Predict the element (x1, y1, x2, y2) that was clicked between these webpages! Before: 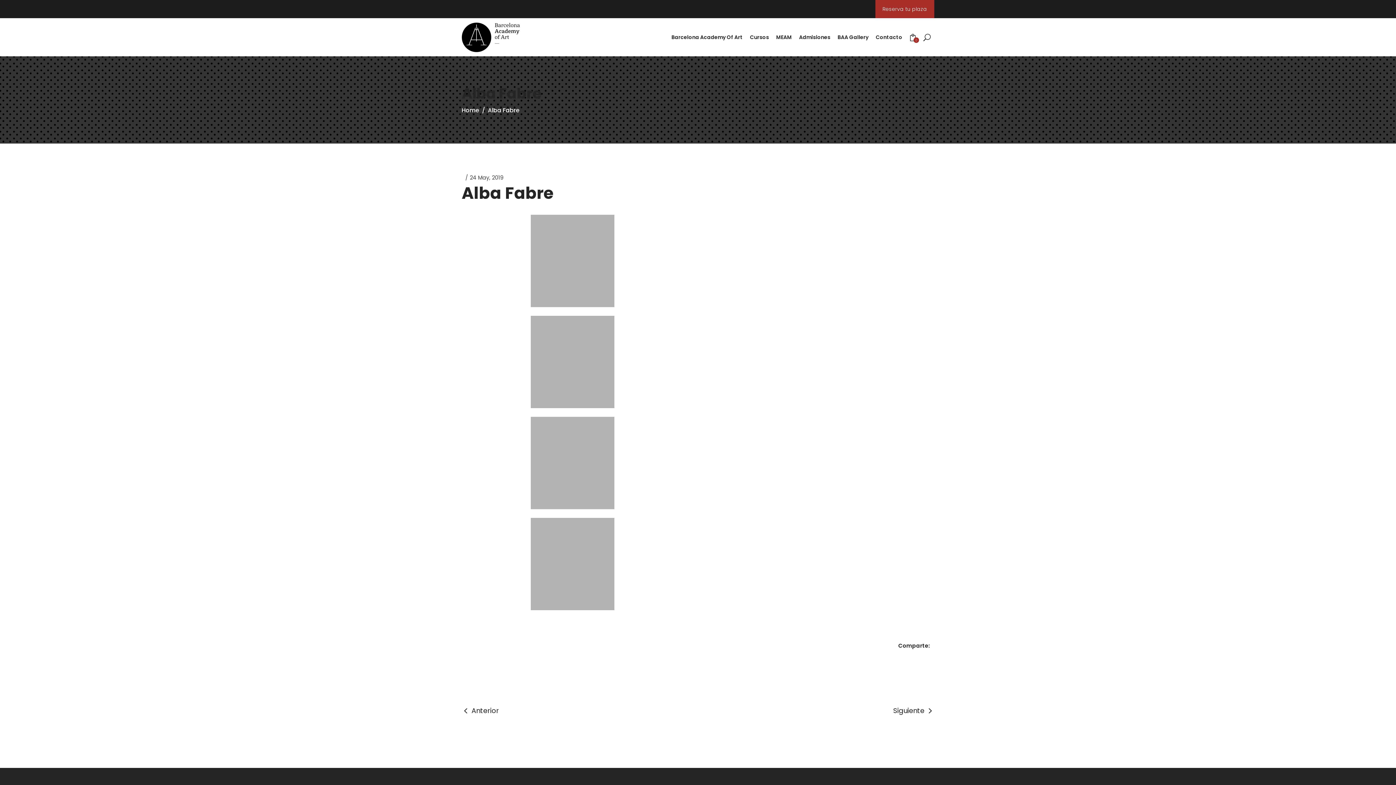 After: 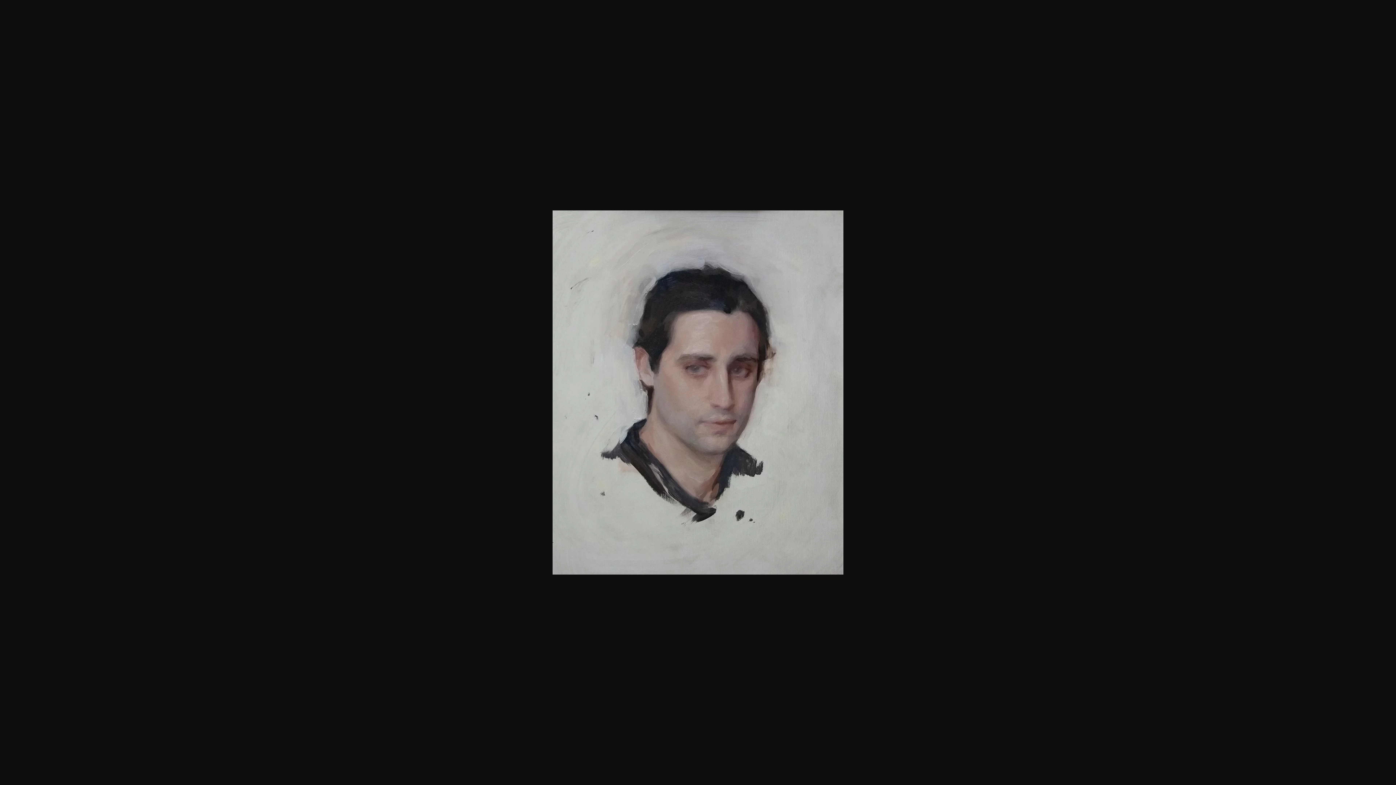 Action: bbox: (530, 214, 614, 307)